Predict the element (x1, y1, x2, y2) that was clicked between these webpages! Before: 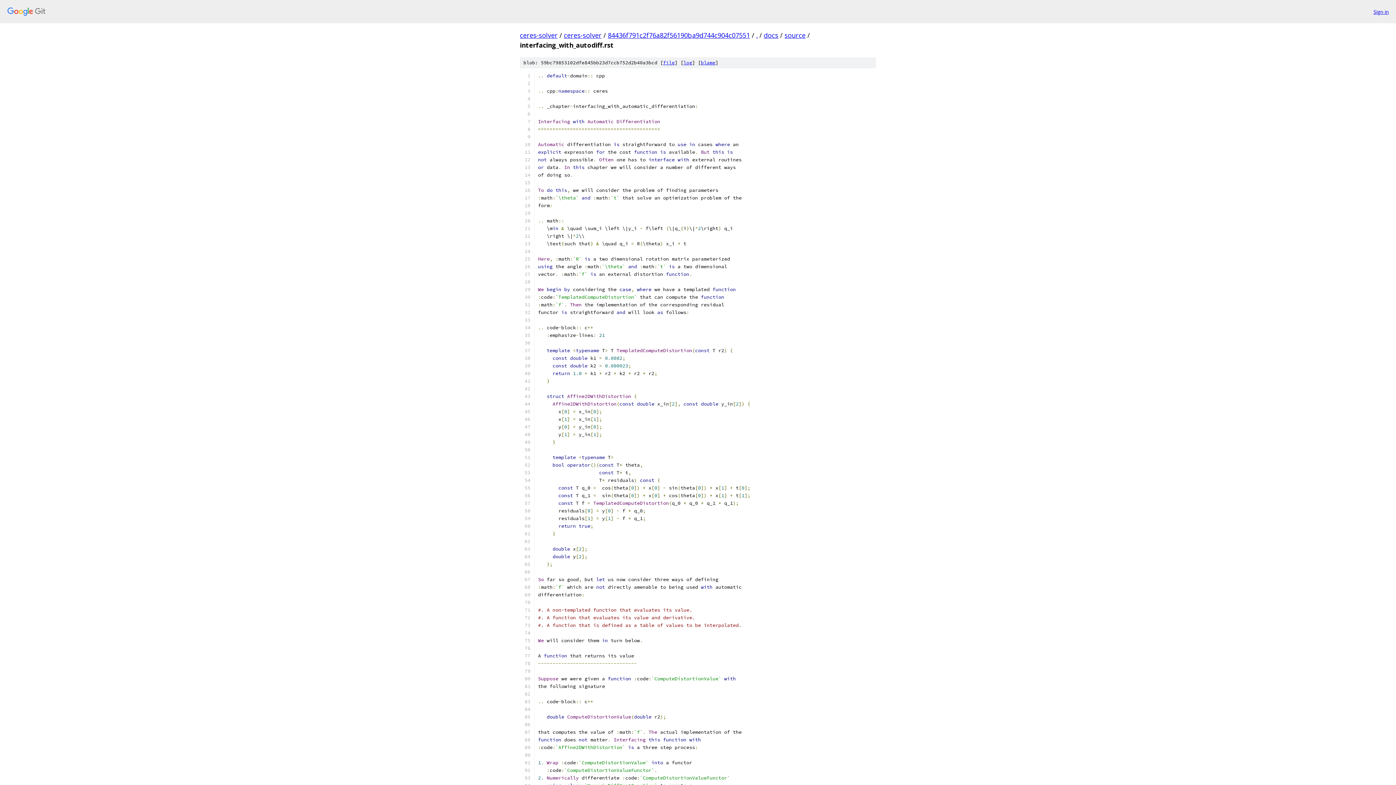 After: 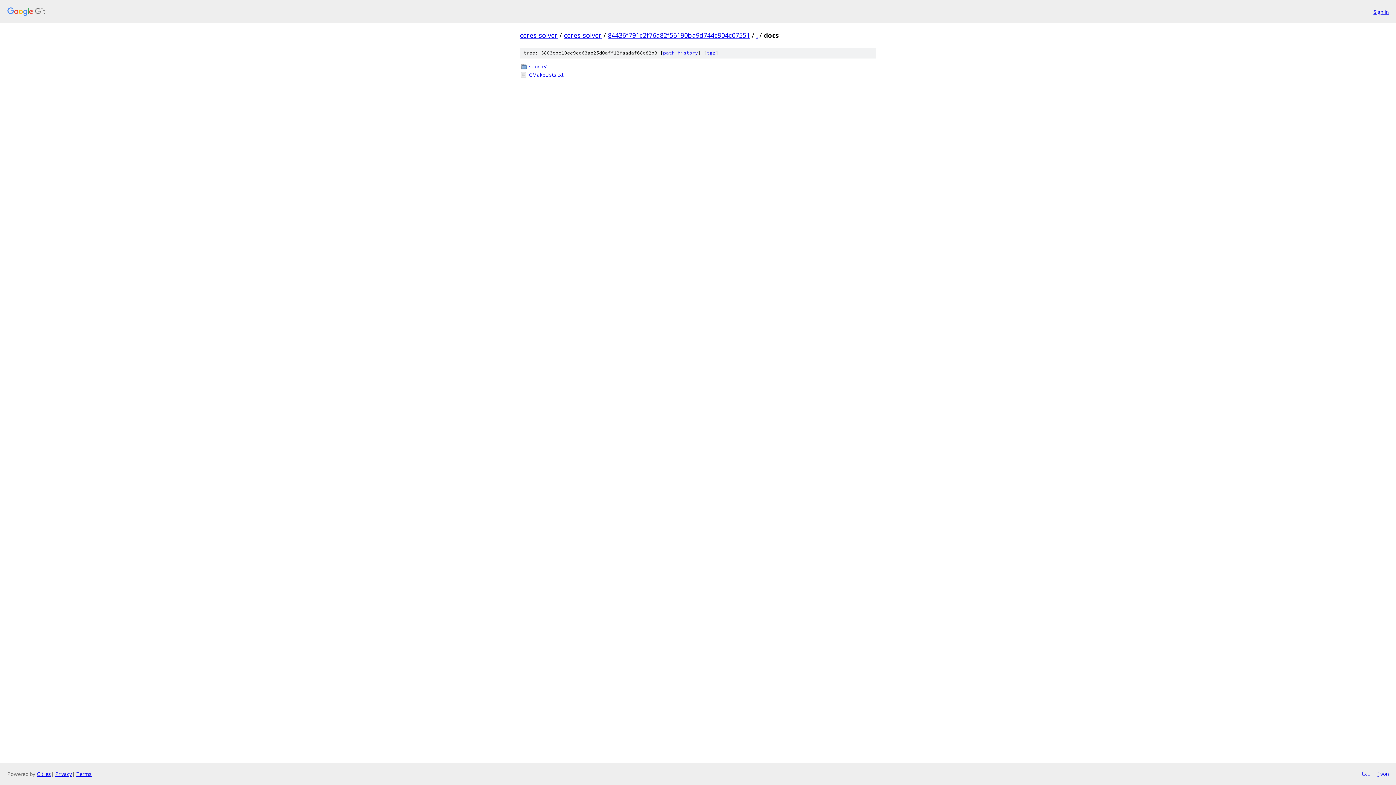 Action: label: docs bbox: (764, 30, 778, 39)